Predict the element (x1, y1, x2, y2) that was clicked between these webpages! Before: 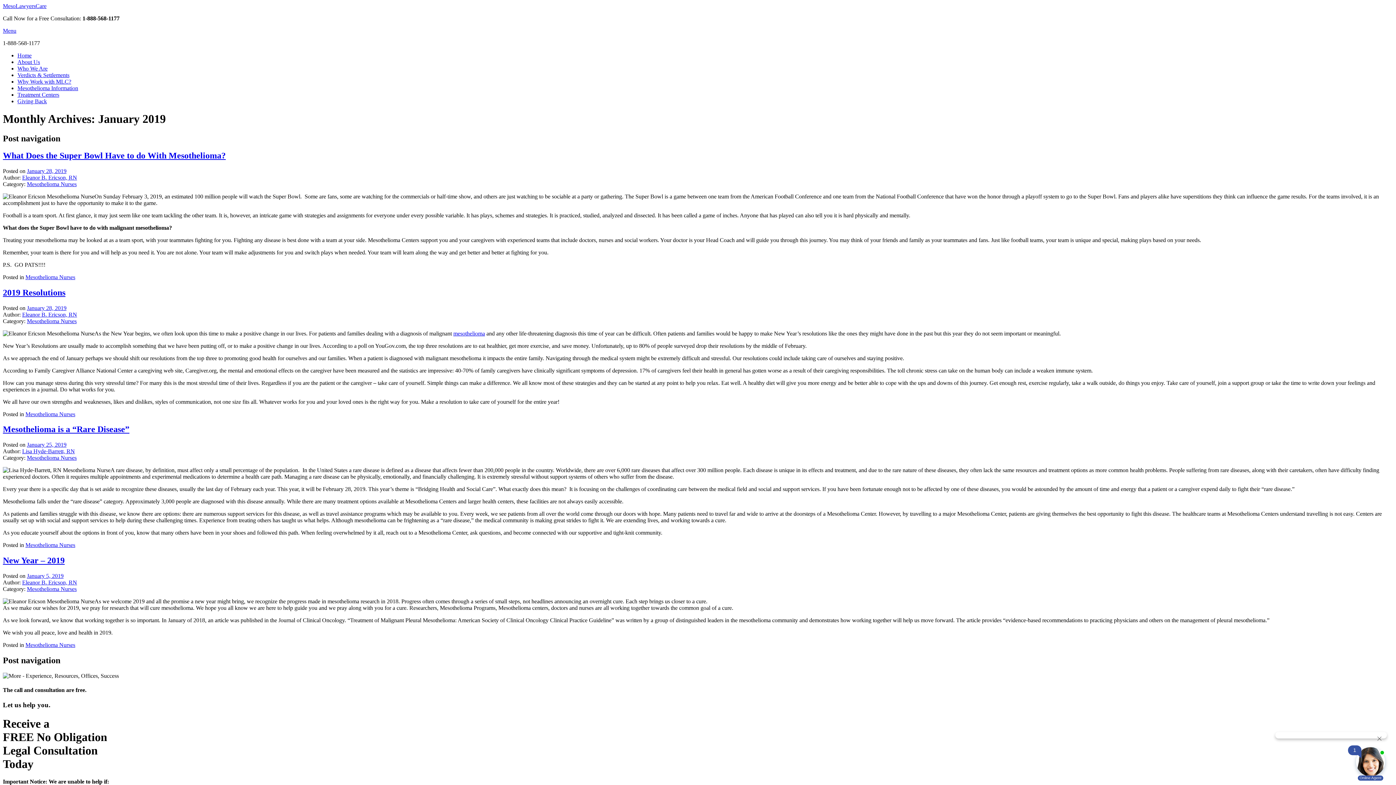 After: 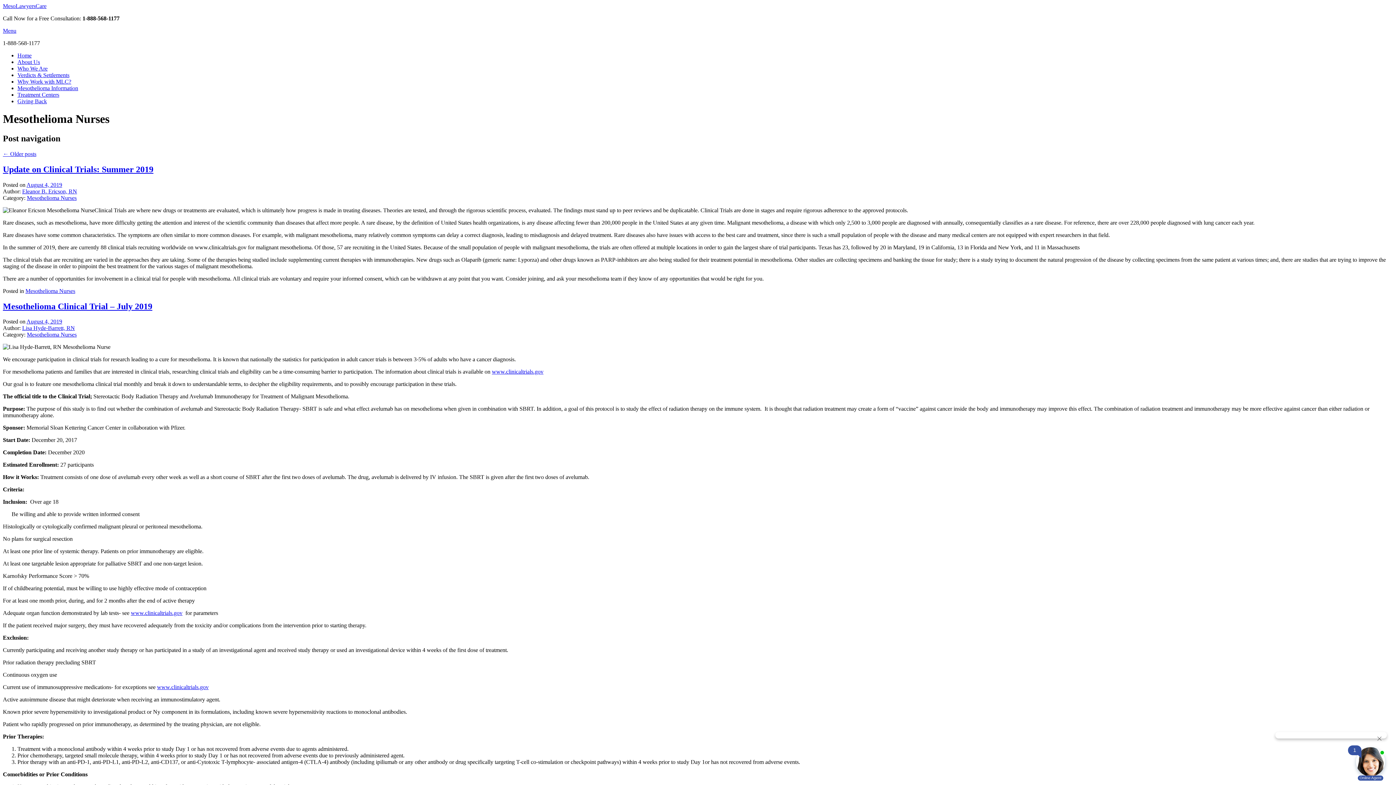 Action: label: Mesothelioma Nurses bbox: (25, 411, 75, 417)